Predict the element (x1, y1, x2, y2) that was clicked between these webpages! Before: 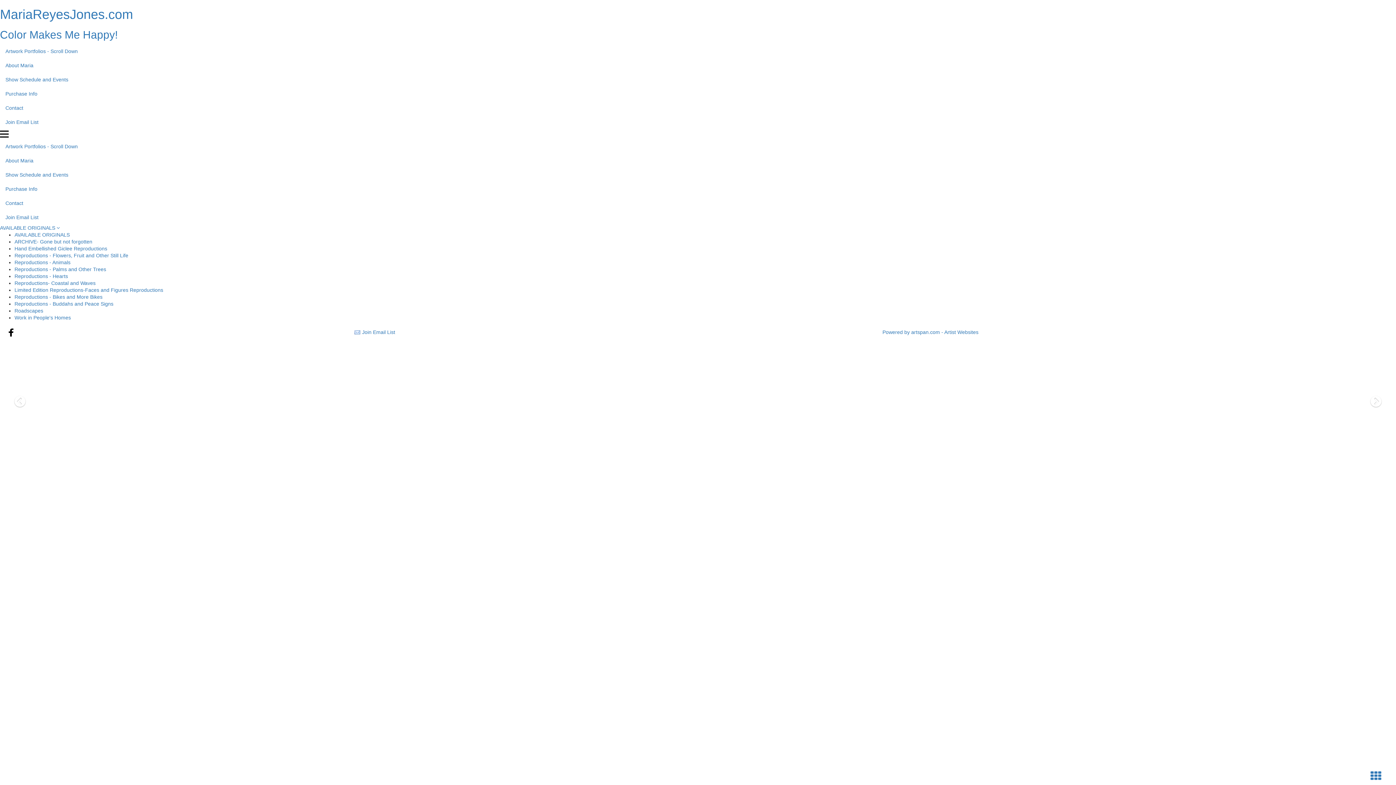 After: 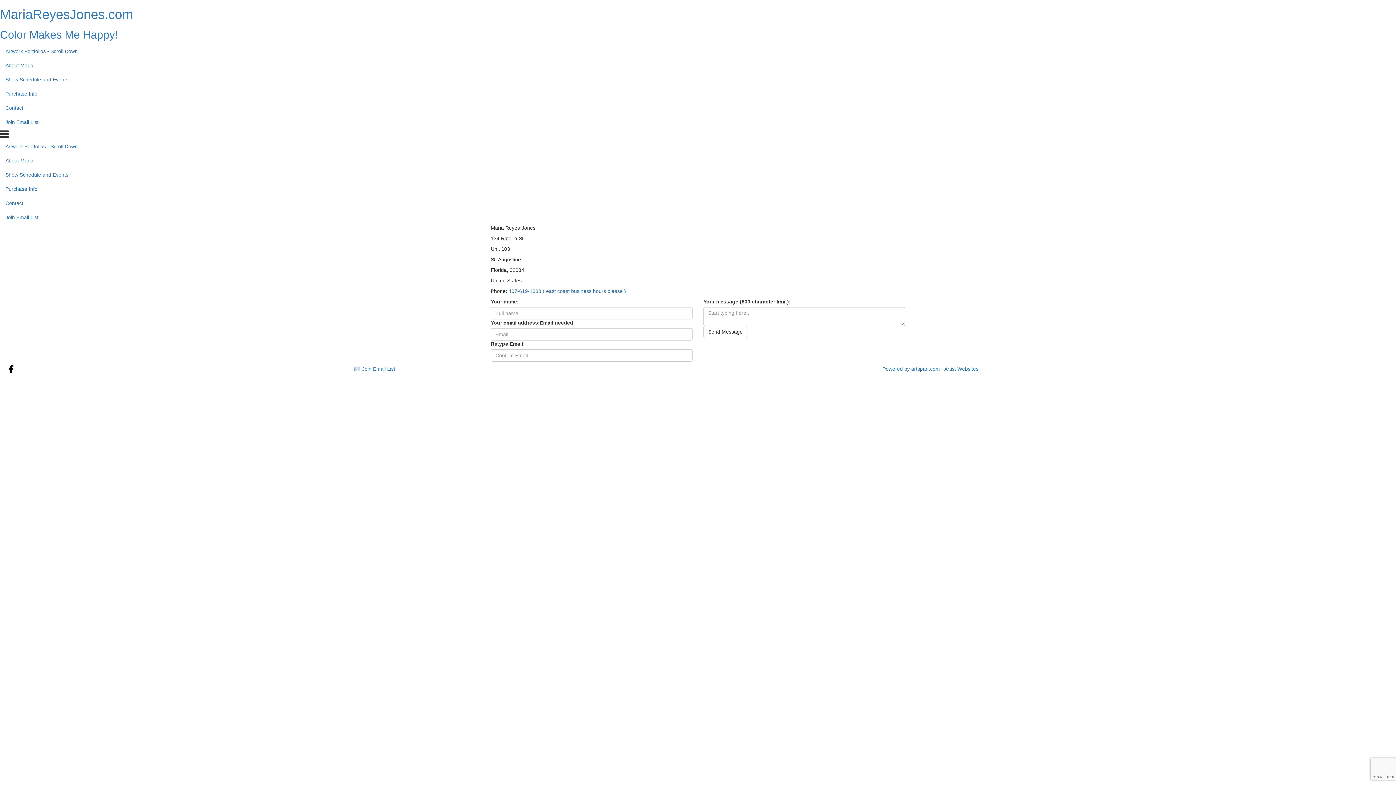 Action: bbox: (0, 196, 1396, 210) label: Contact